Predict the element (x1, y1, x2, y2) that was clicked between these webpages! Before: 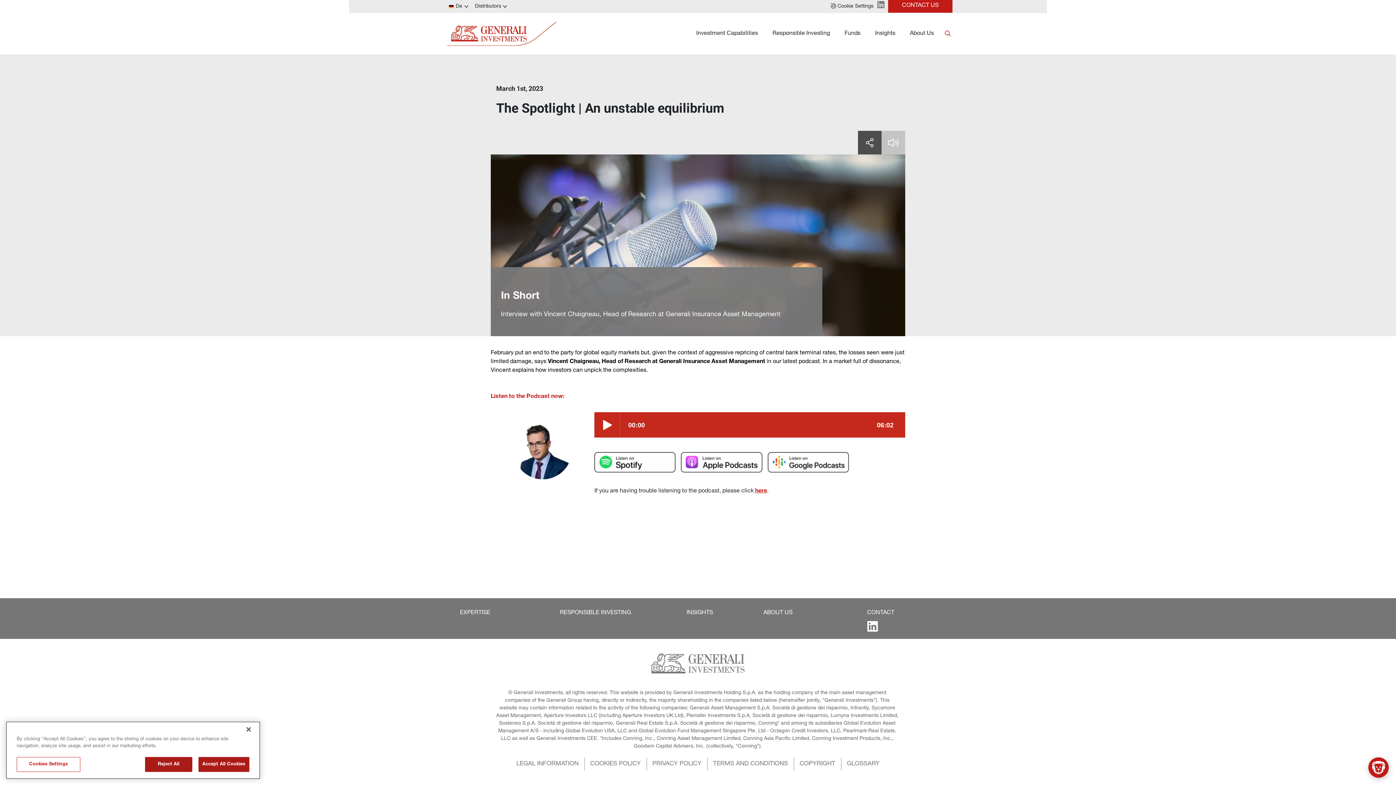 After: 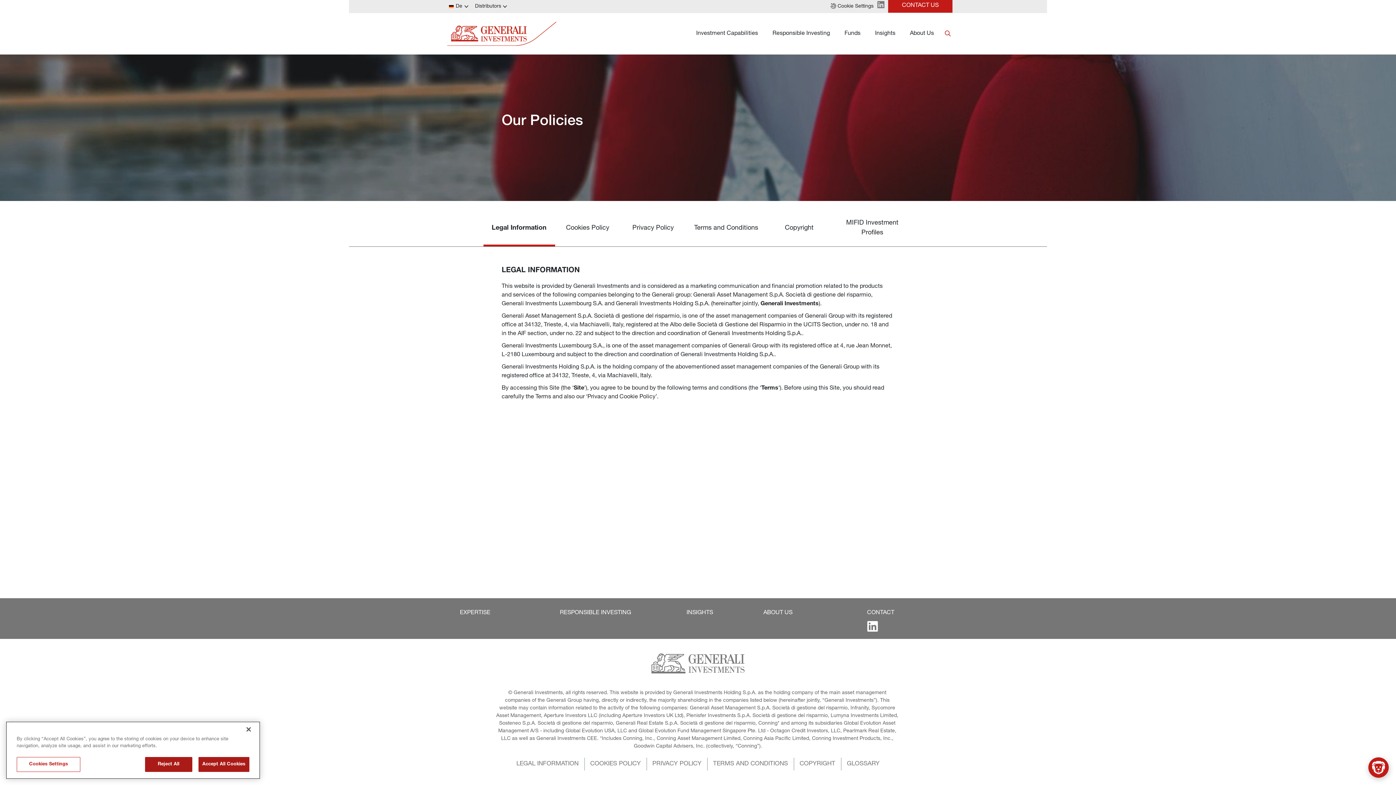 Action: bbox: (652, 758, 707, 770) label: PRIVACY POLICY